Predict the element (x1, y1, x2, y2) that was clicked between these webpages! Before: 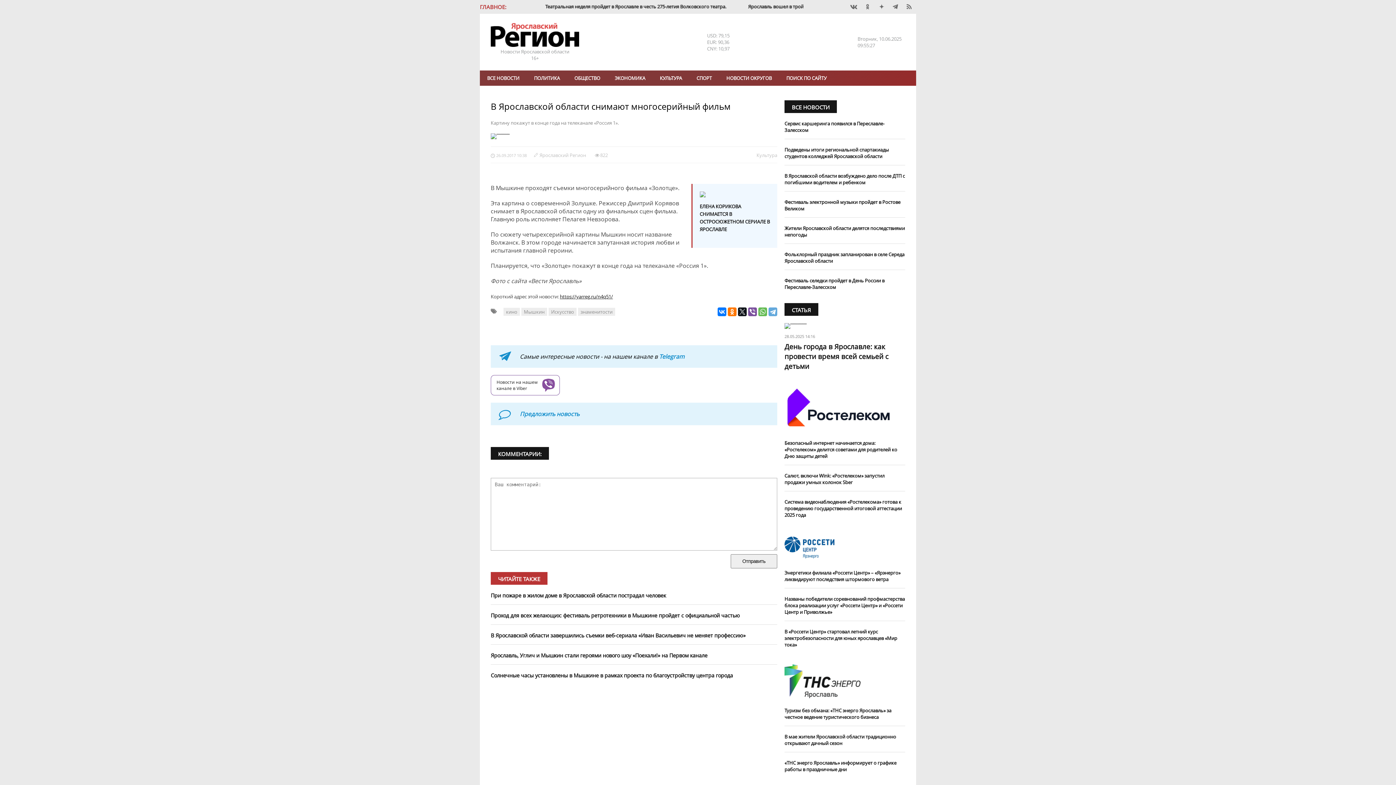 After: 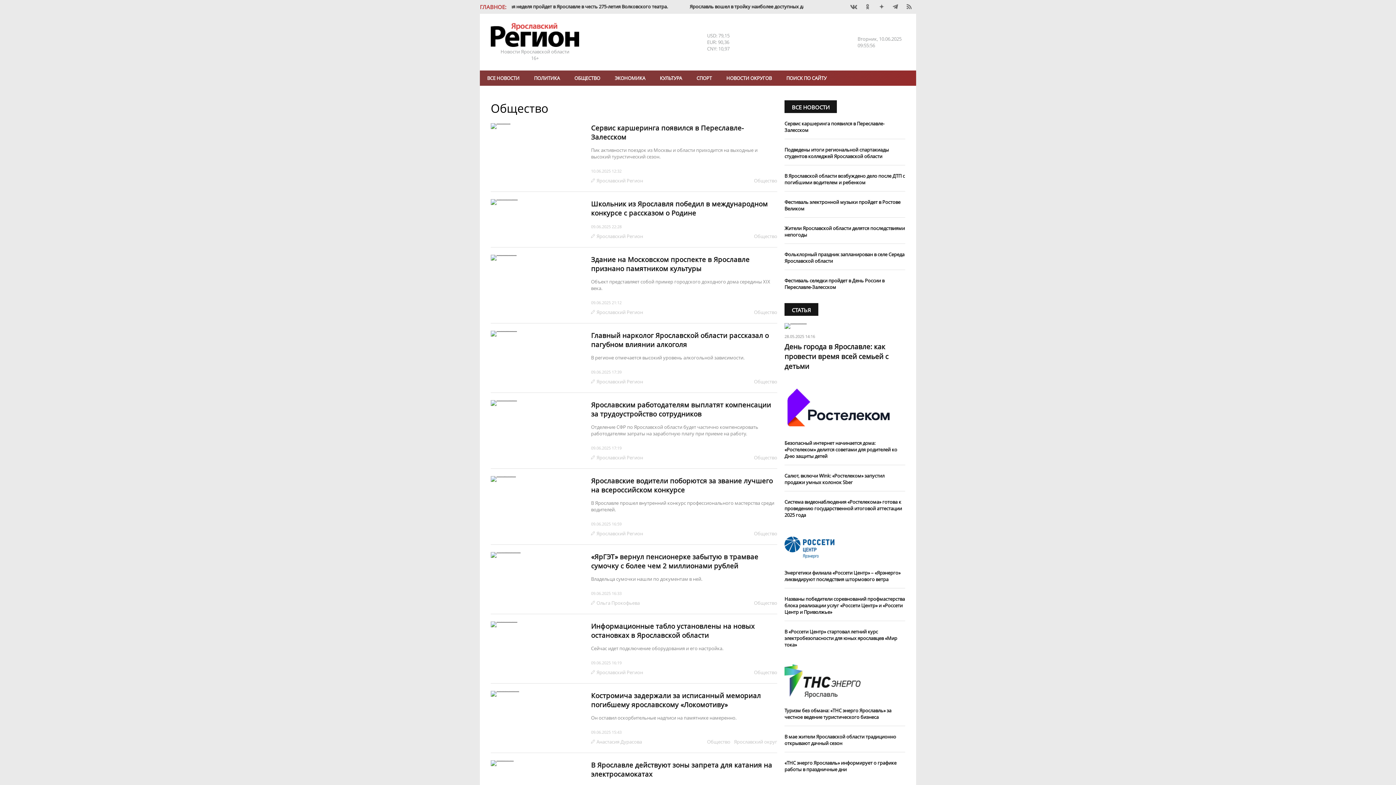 Action: bbox: (567, 70, 607, 85) label: ОБЩЕСТВO